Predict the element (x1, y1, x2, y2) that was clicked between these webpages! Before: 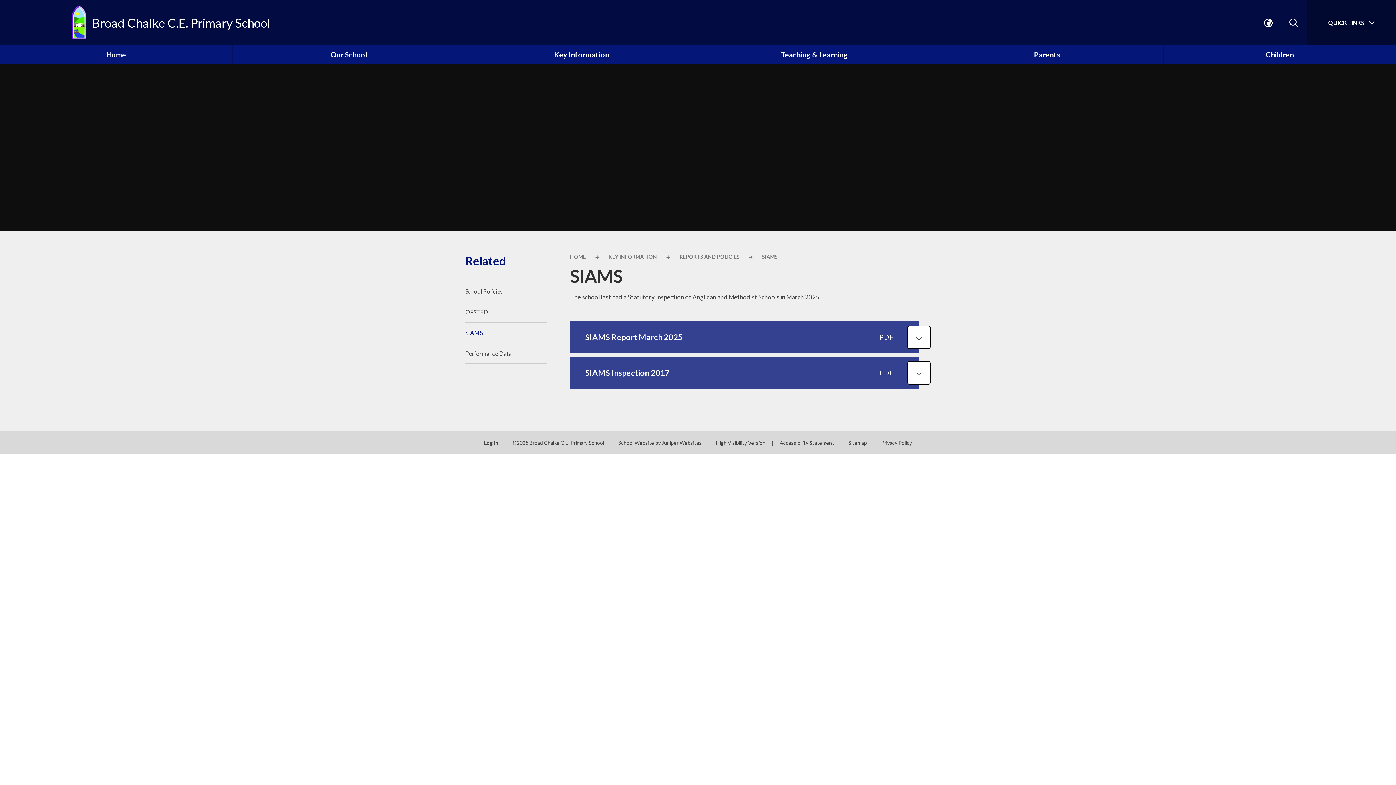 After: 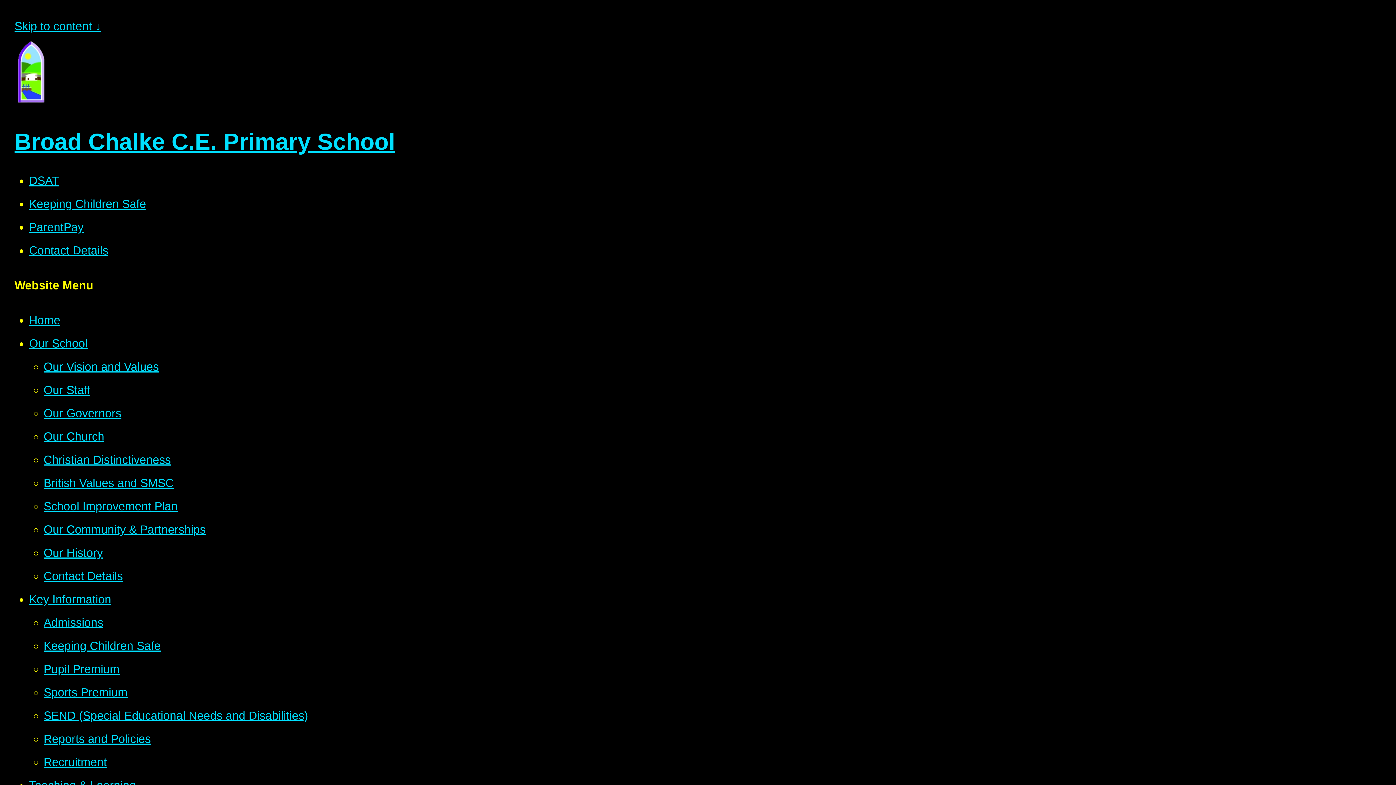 Action: label: High Visibility Version bbox: (716, 440, 765, 446)